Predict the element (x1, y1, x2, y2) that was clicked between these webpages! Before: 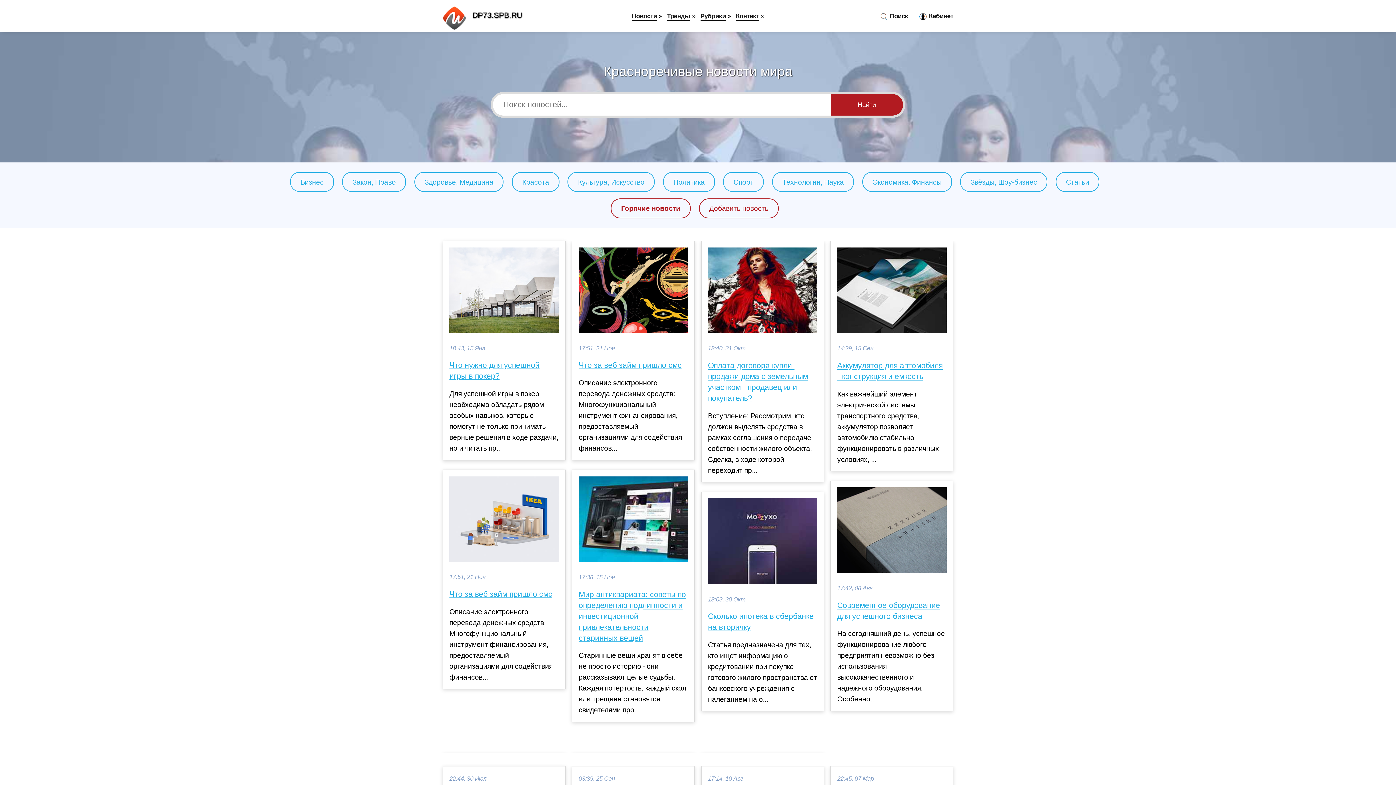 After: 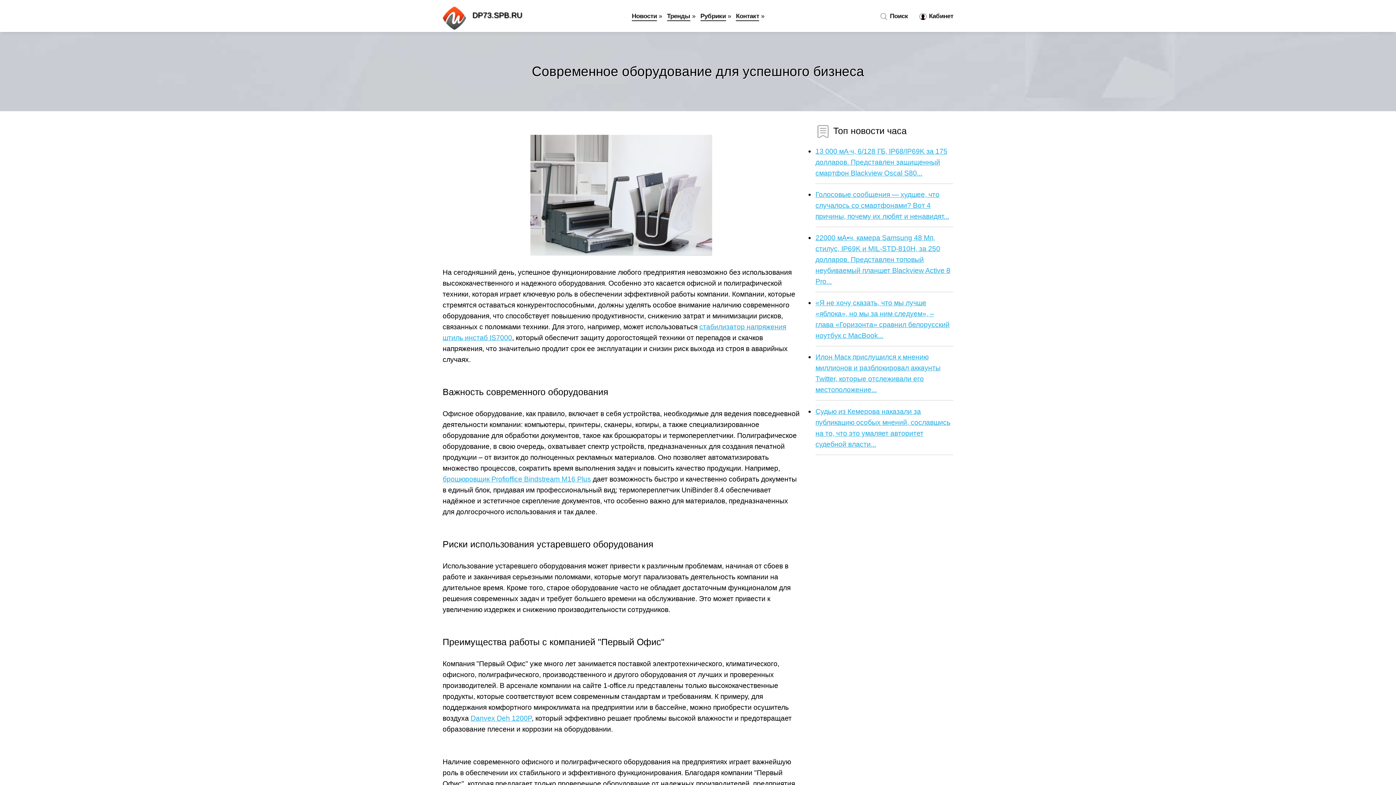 Action: label: Современное оборудование для успешного бизнеса bbox: (837, 600, 946, 622)